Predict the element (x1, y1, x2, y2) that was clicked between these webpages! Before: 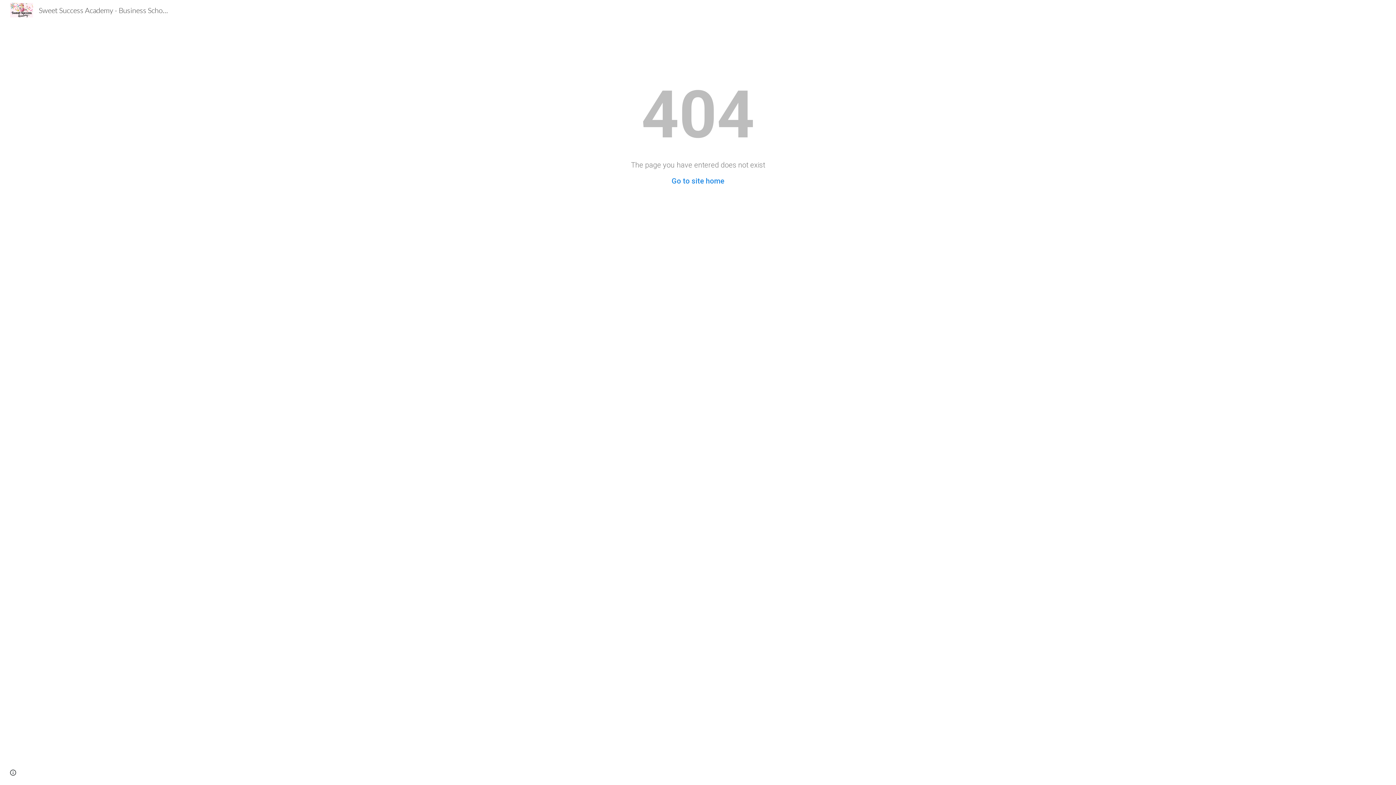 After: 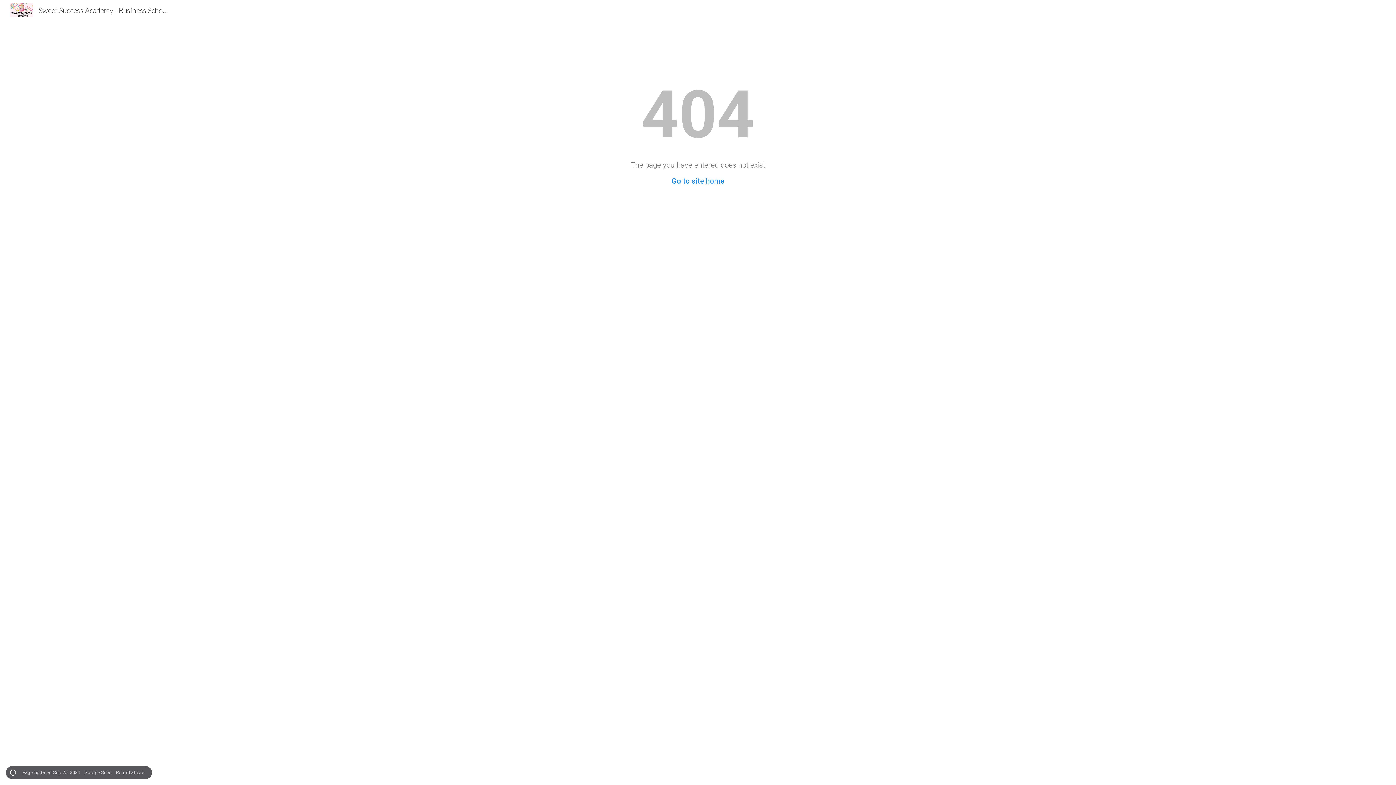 Action: label: Site actions bbox: (8, 768, 18, 778)